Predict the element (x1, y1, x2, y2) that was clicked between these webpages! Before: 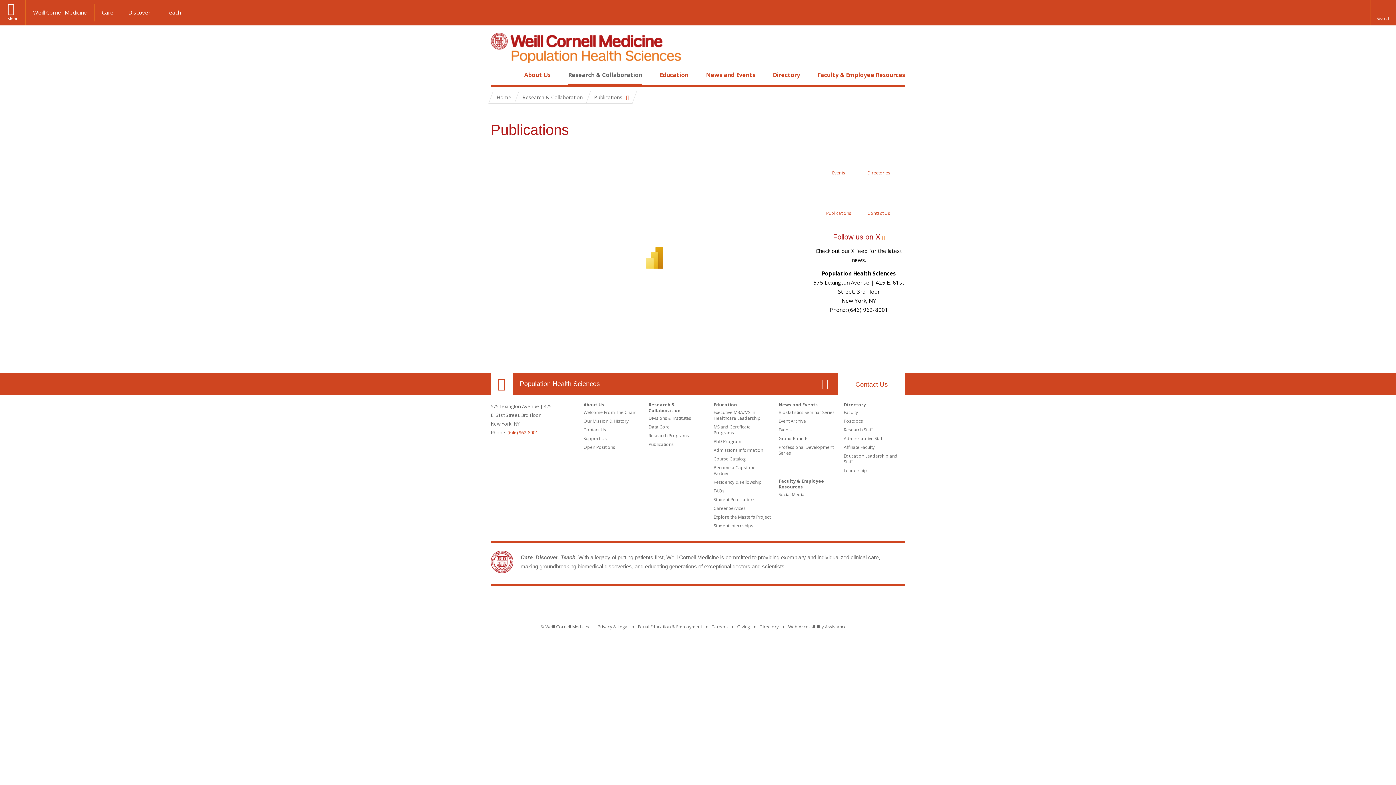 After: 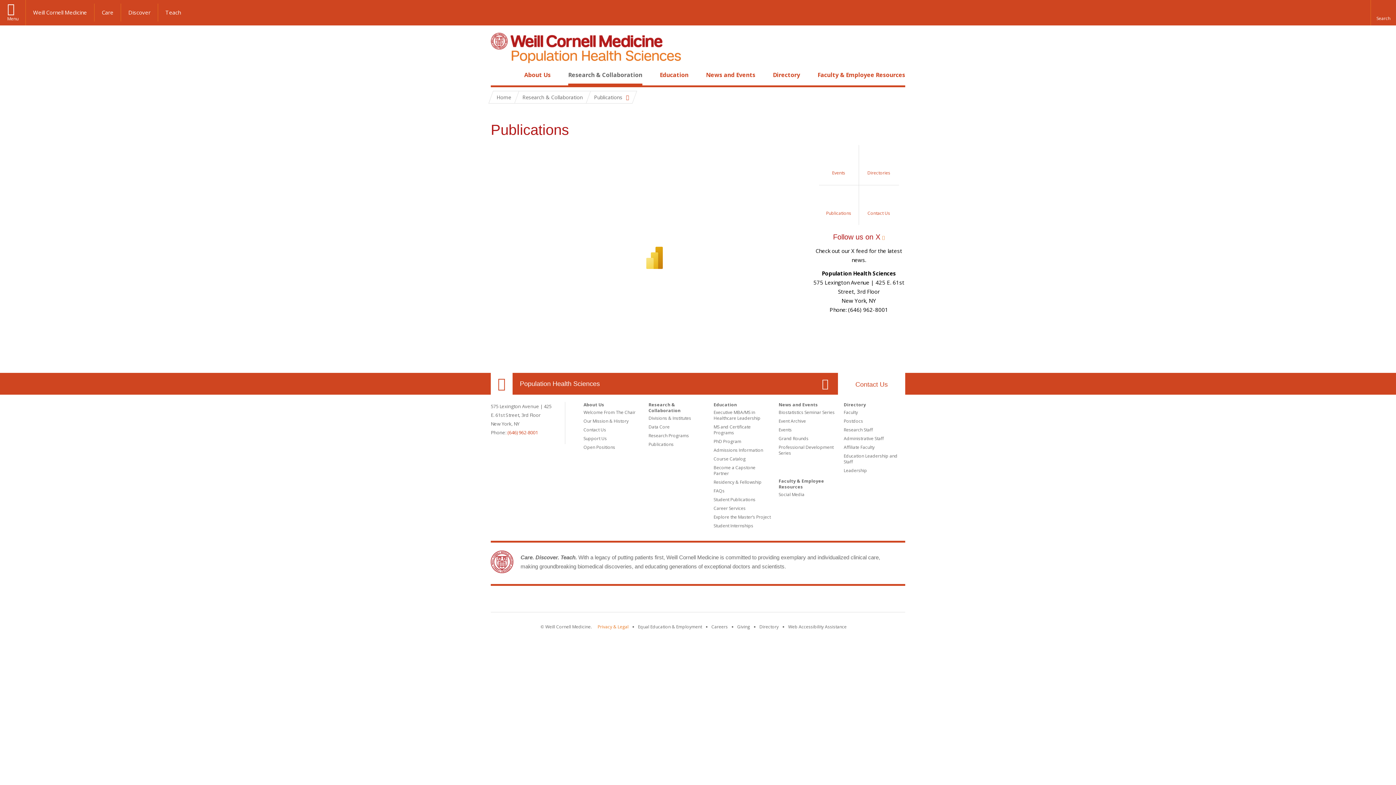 Action: label: View the Privacy & Legal notice for WCM sites bbox: (597, 624, 628, 630)